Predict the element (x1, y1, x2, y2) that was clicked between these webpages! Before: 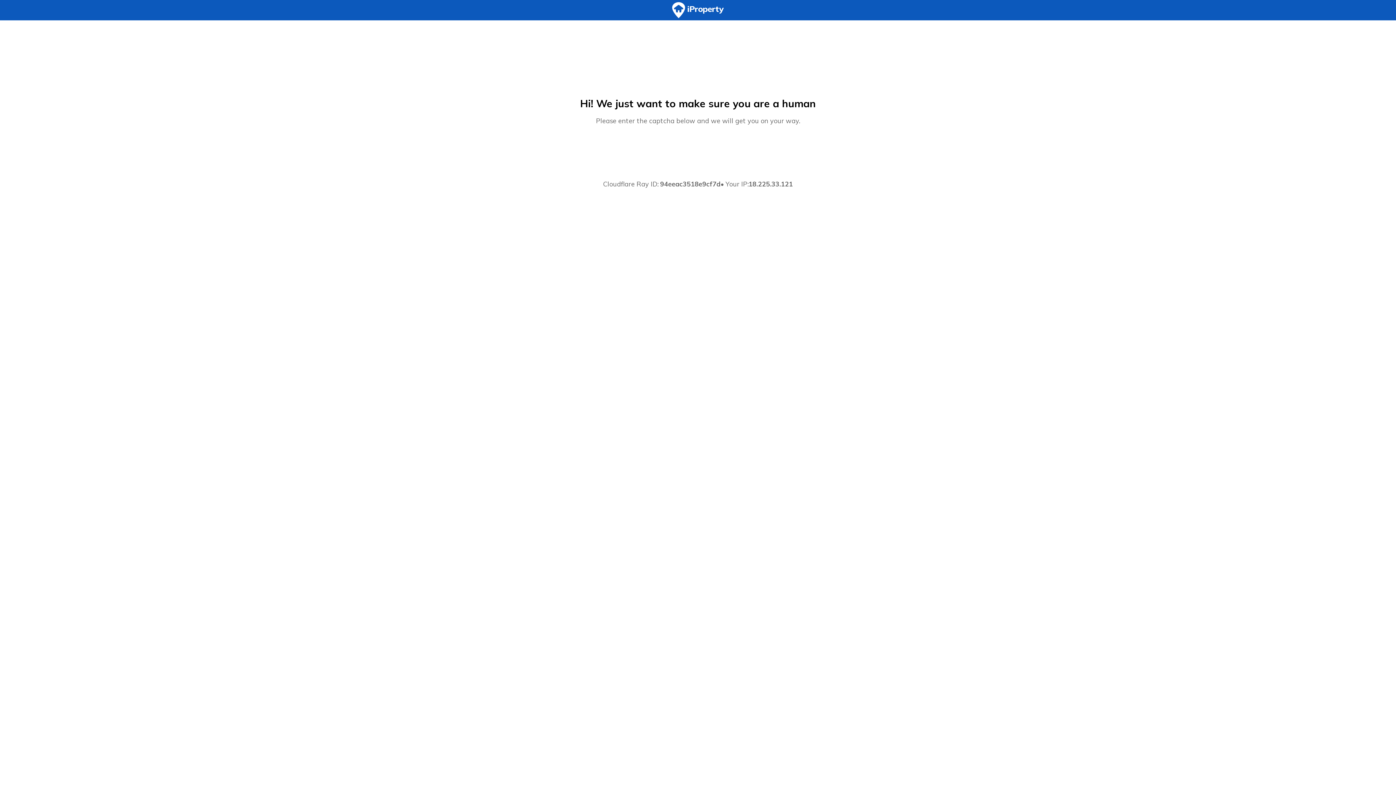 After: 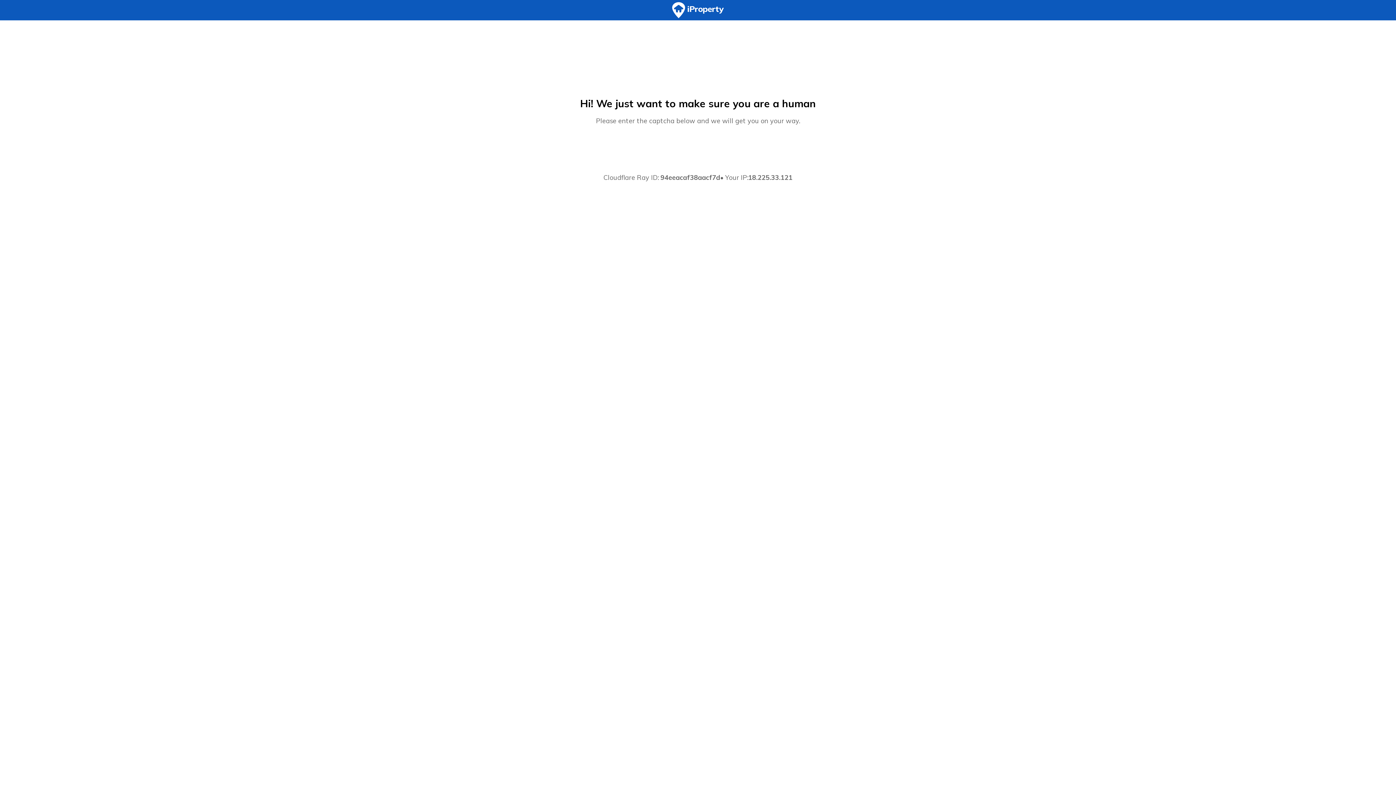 Action: bbox: (0, 0, 1396, 20)